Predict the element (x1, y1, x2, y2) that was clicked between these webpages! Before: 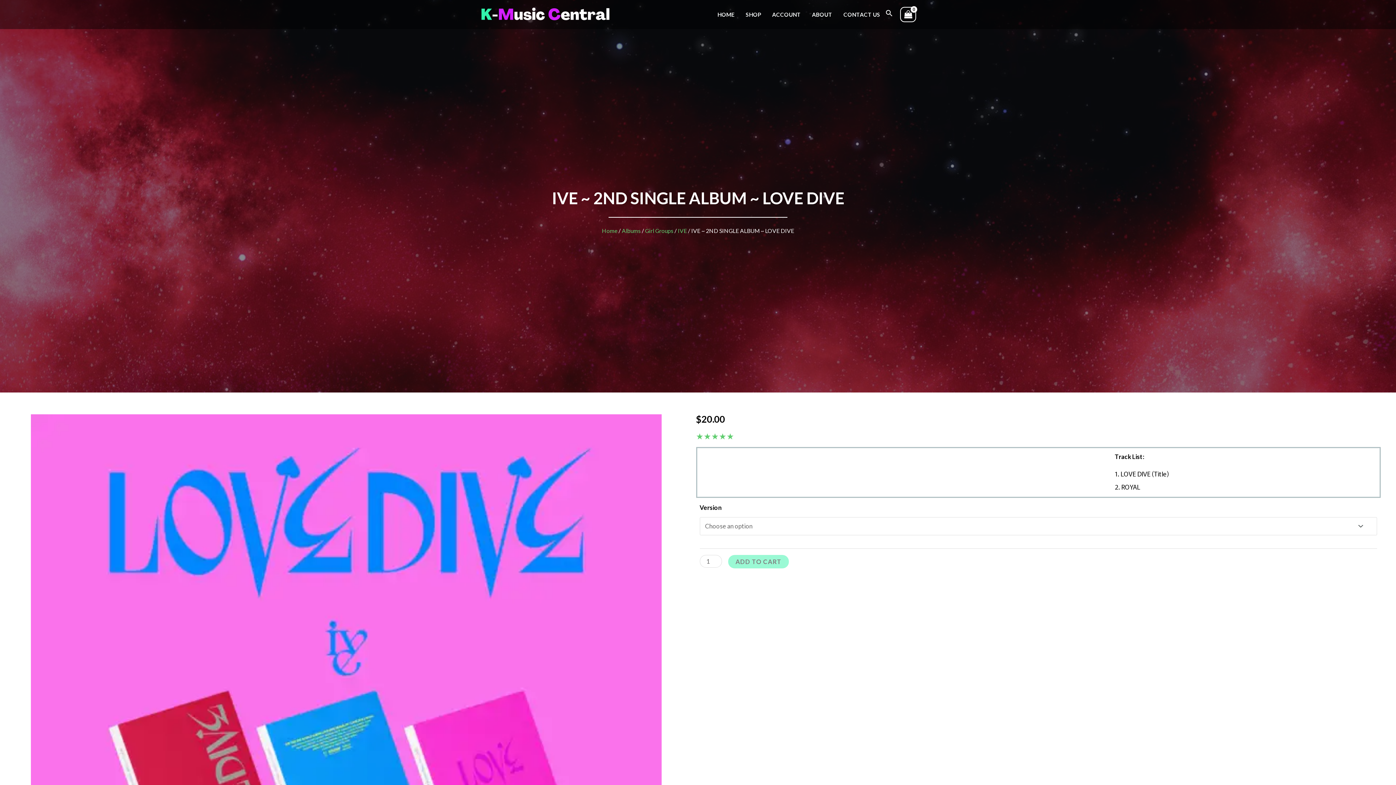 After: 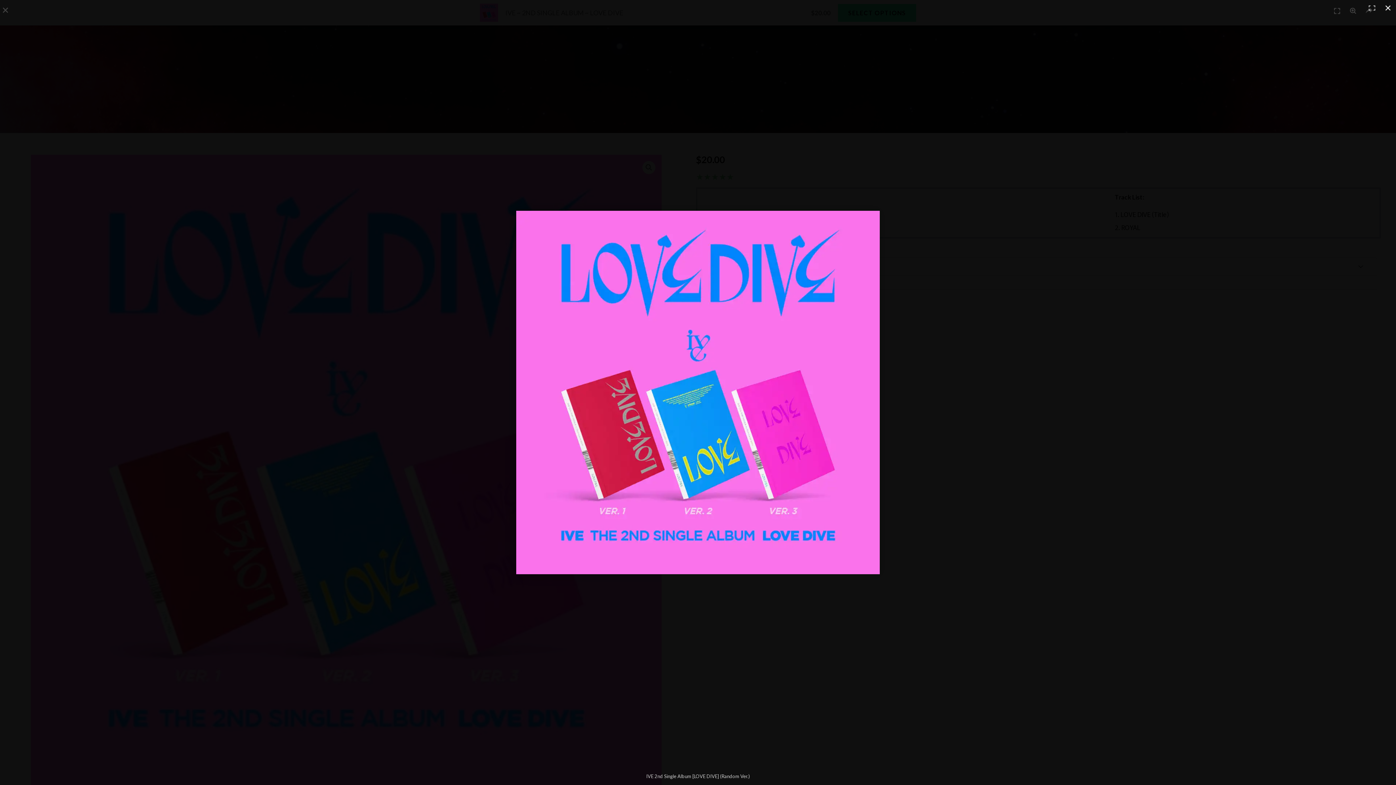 Action: bbox: (30, 414, 661, 1045)